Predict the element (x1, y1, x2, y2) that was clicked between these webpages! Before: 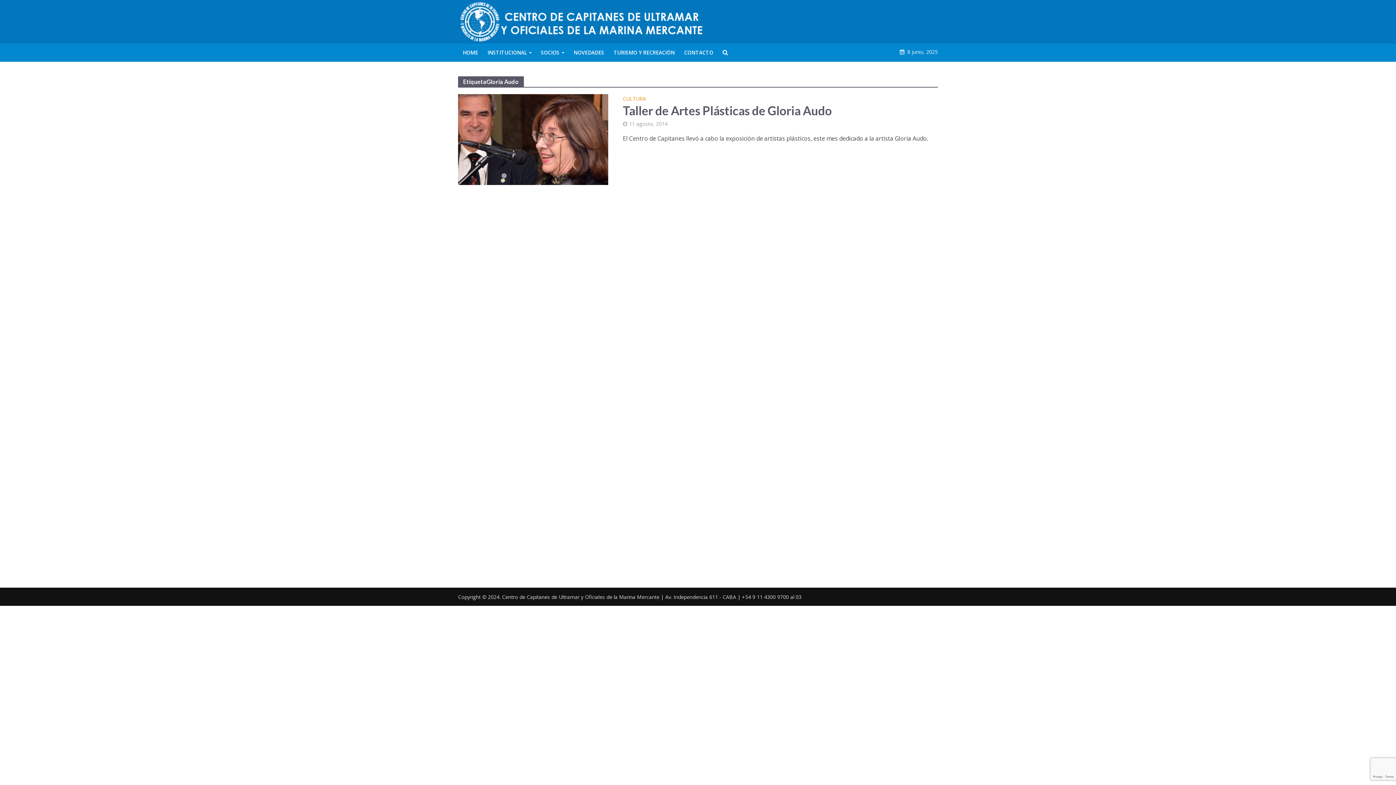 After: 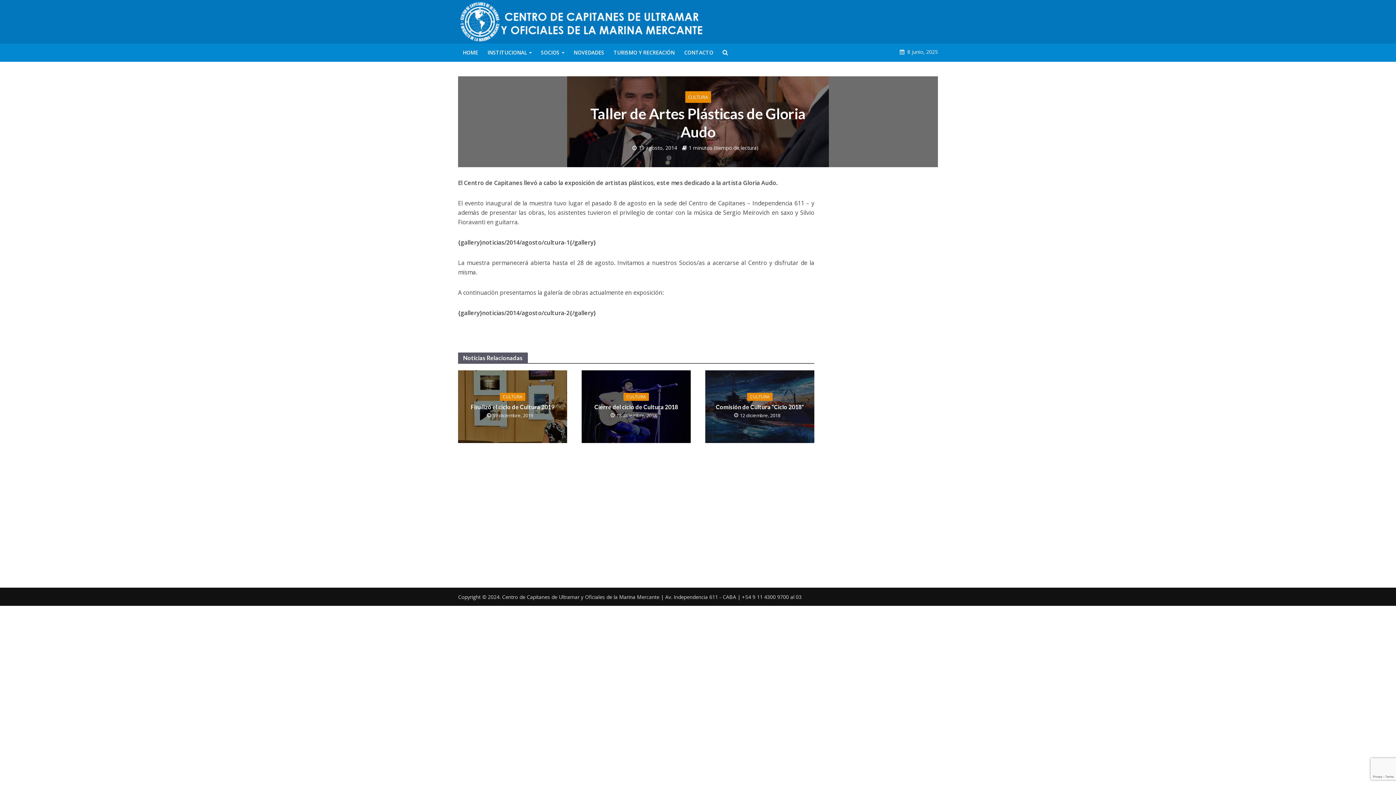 Action: bbox: (623, 103, 938, 118) label: Taller de Artes Plásticas de Gloria Audo